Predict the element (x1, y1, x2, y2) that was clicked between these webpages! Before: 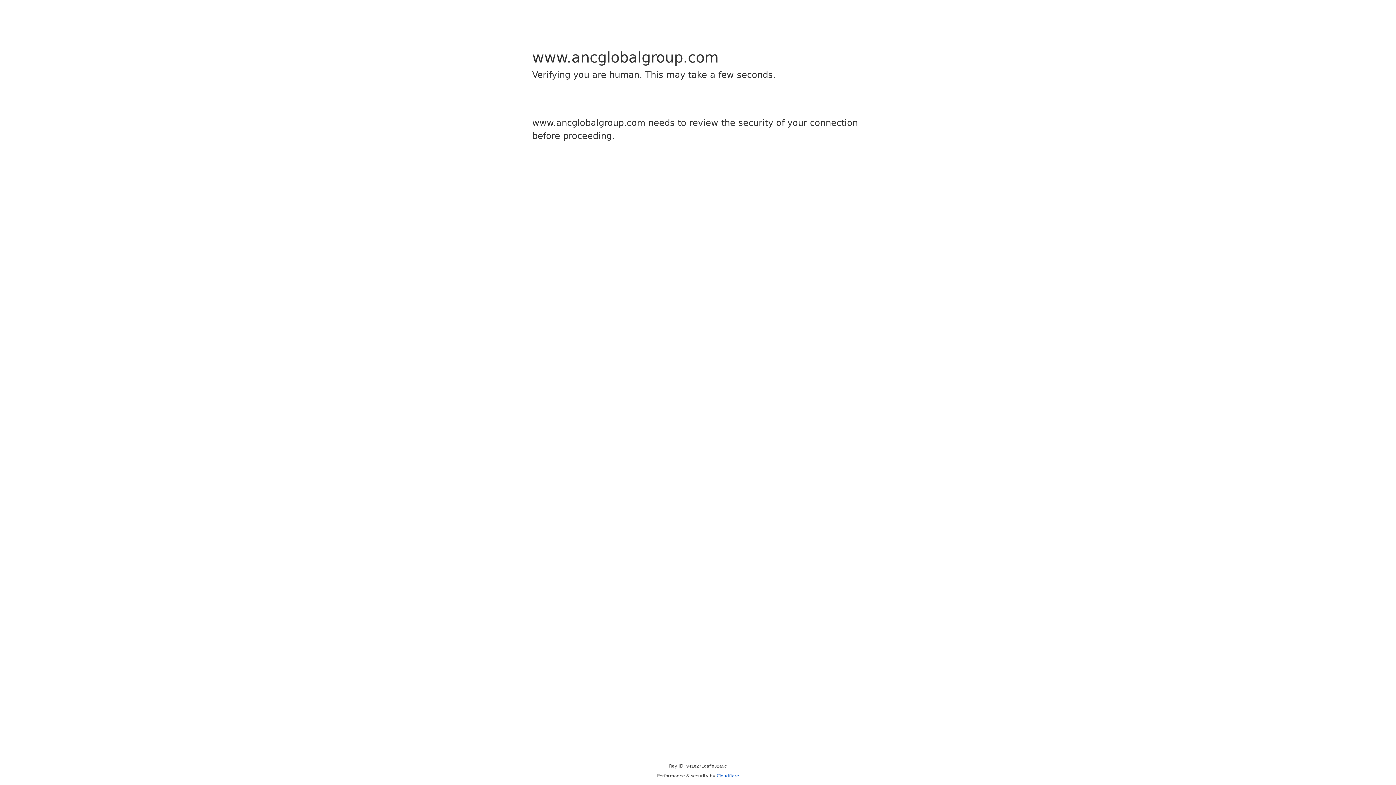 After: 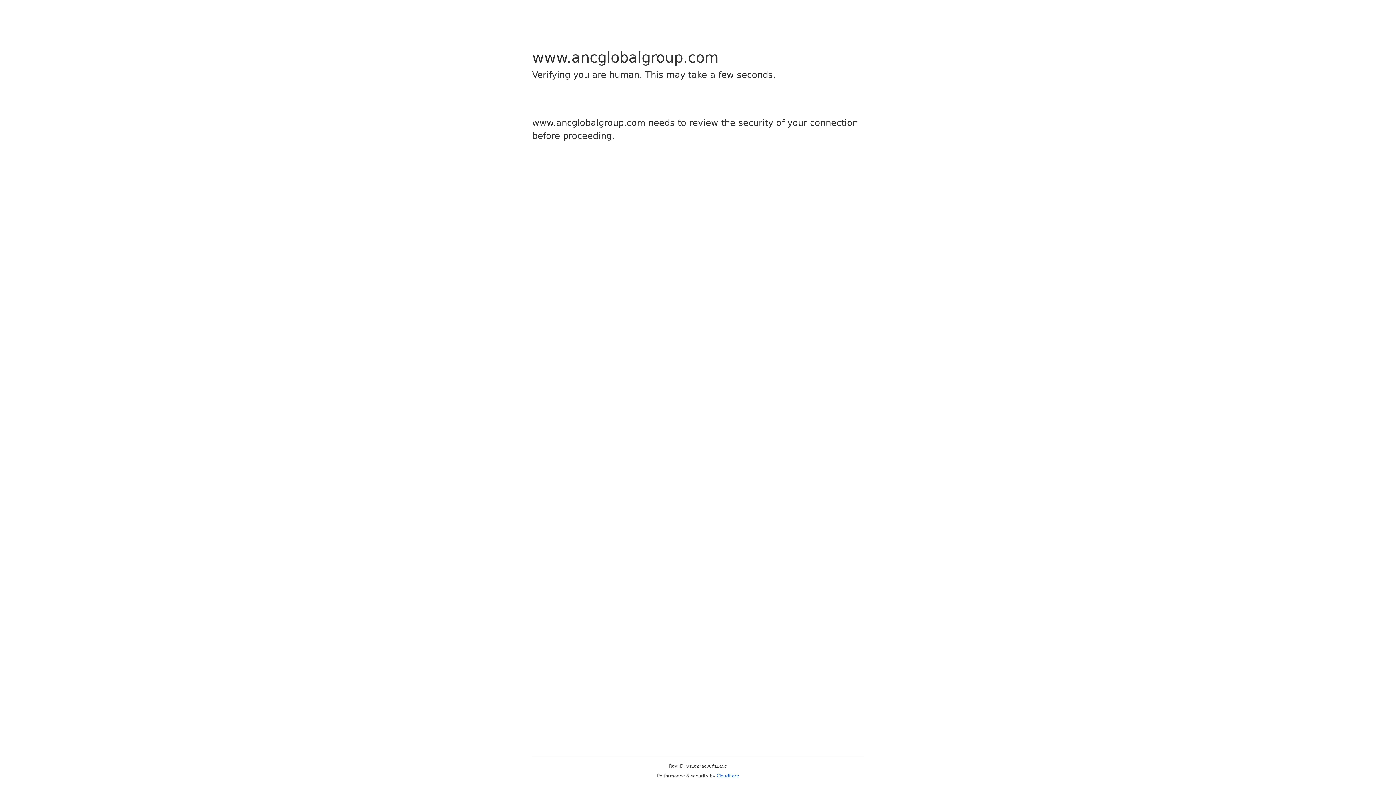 Action: bbox: (716, 773, 739, 778) label: Cloudflare